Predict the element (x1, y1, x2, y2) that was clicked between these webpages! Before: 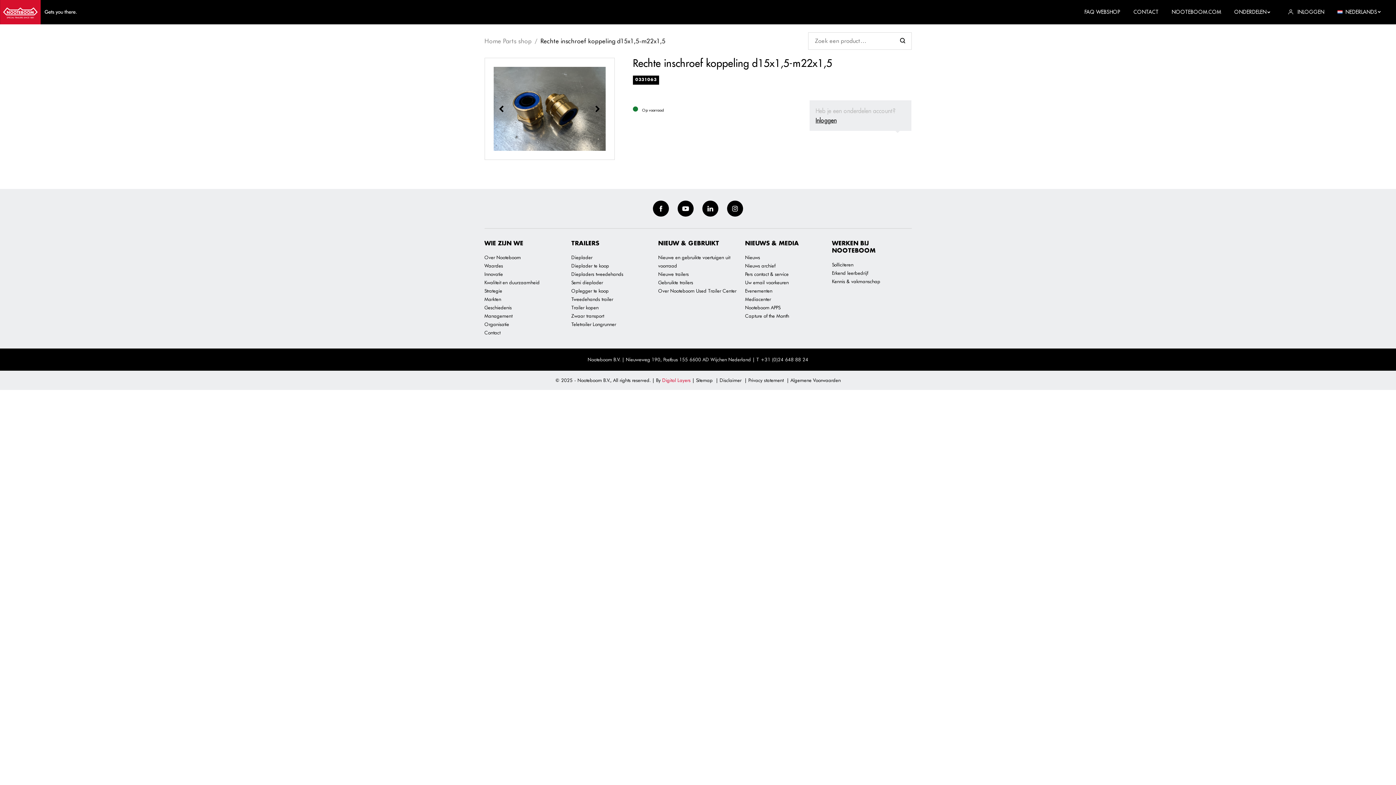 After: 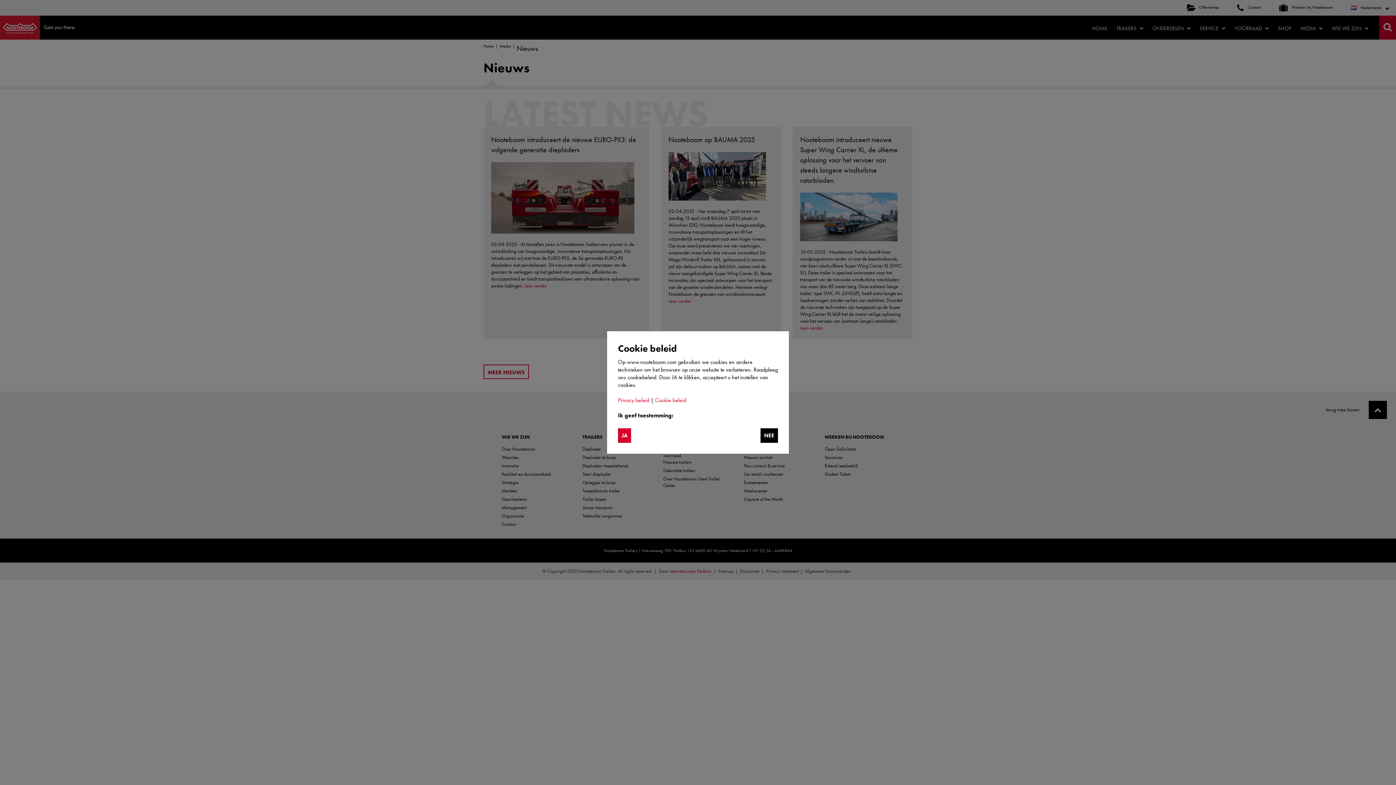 Action: bbox: (745, 254, 760, 260) label: Nieuws